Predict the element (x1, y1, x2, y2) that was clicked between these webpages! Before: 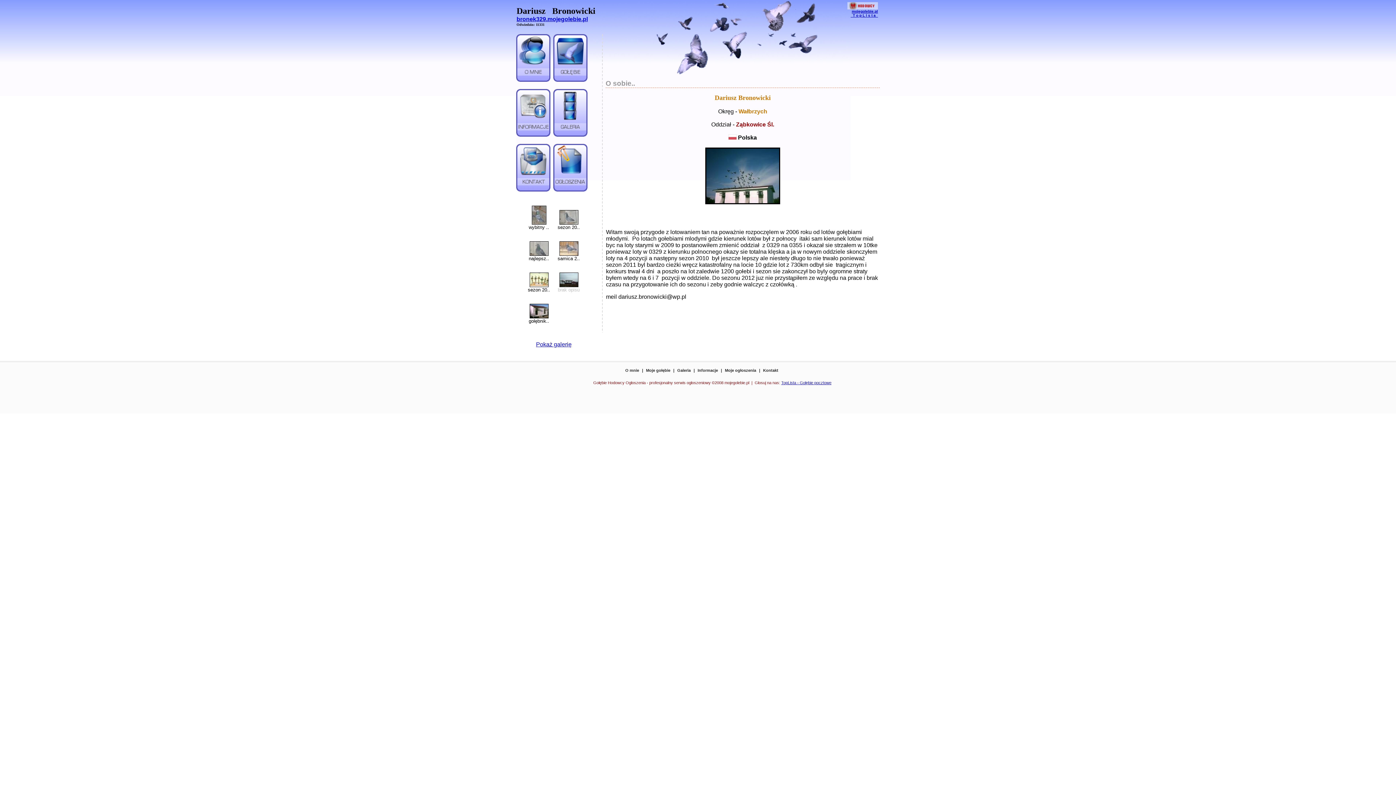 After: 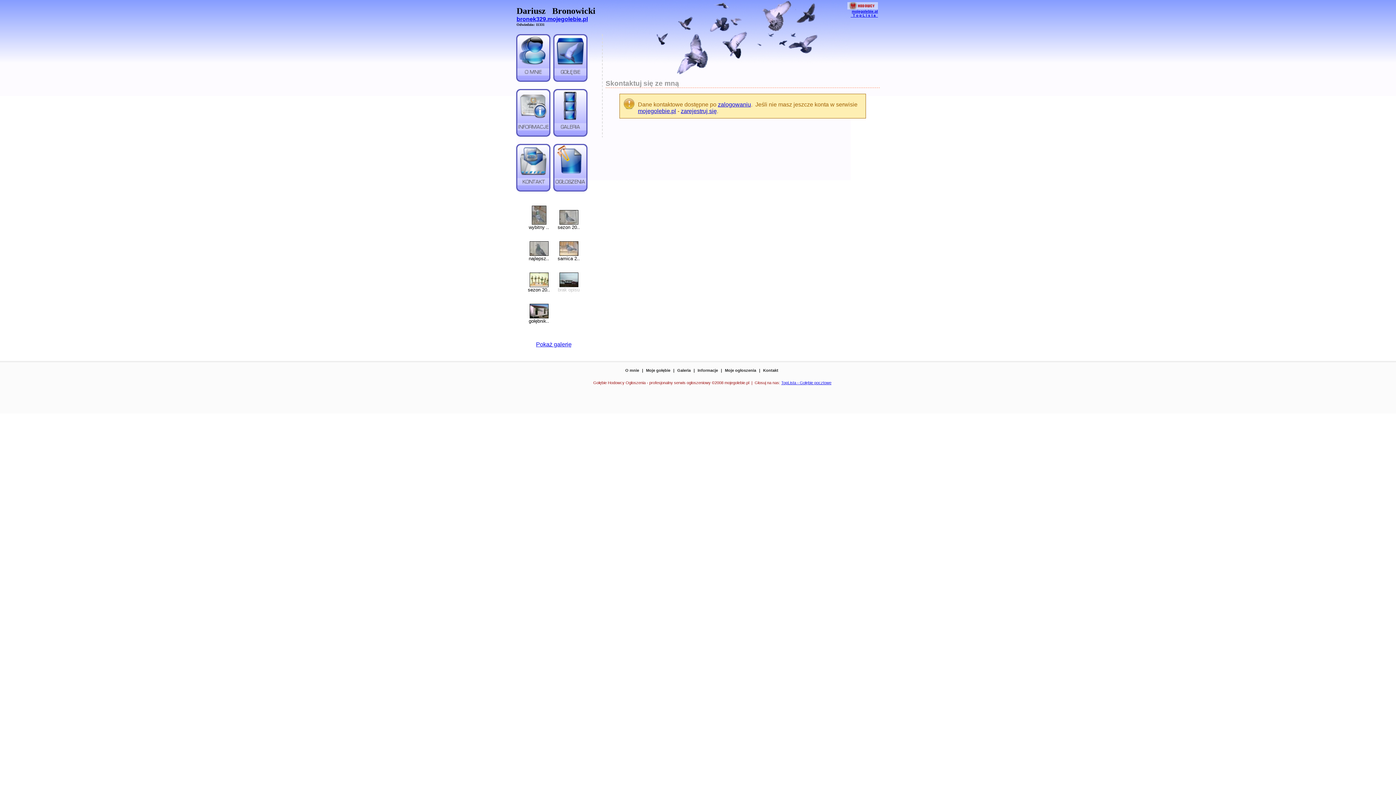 Action: bbox: (760, 368, 781, 372) label: Kontakt